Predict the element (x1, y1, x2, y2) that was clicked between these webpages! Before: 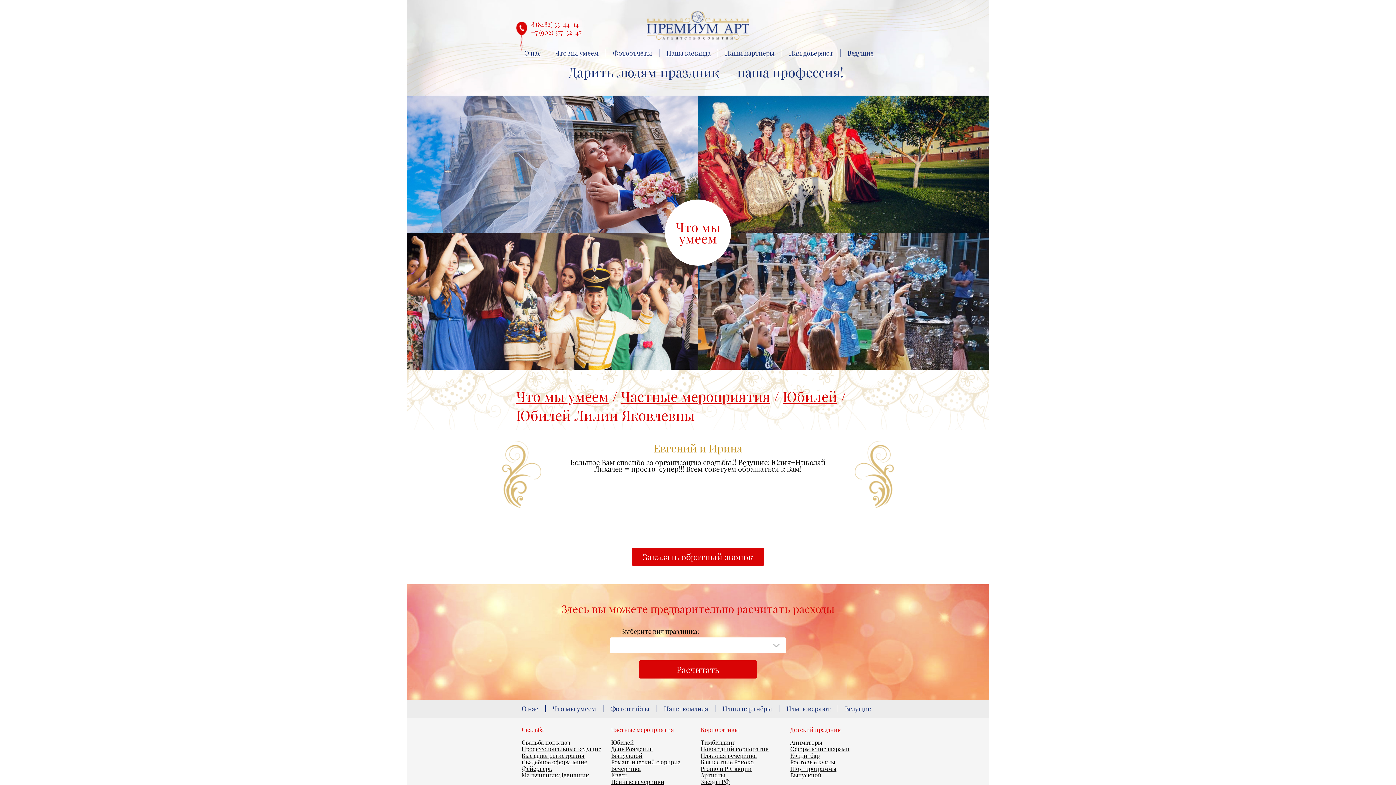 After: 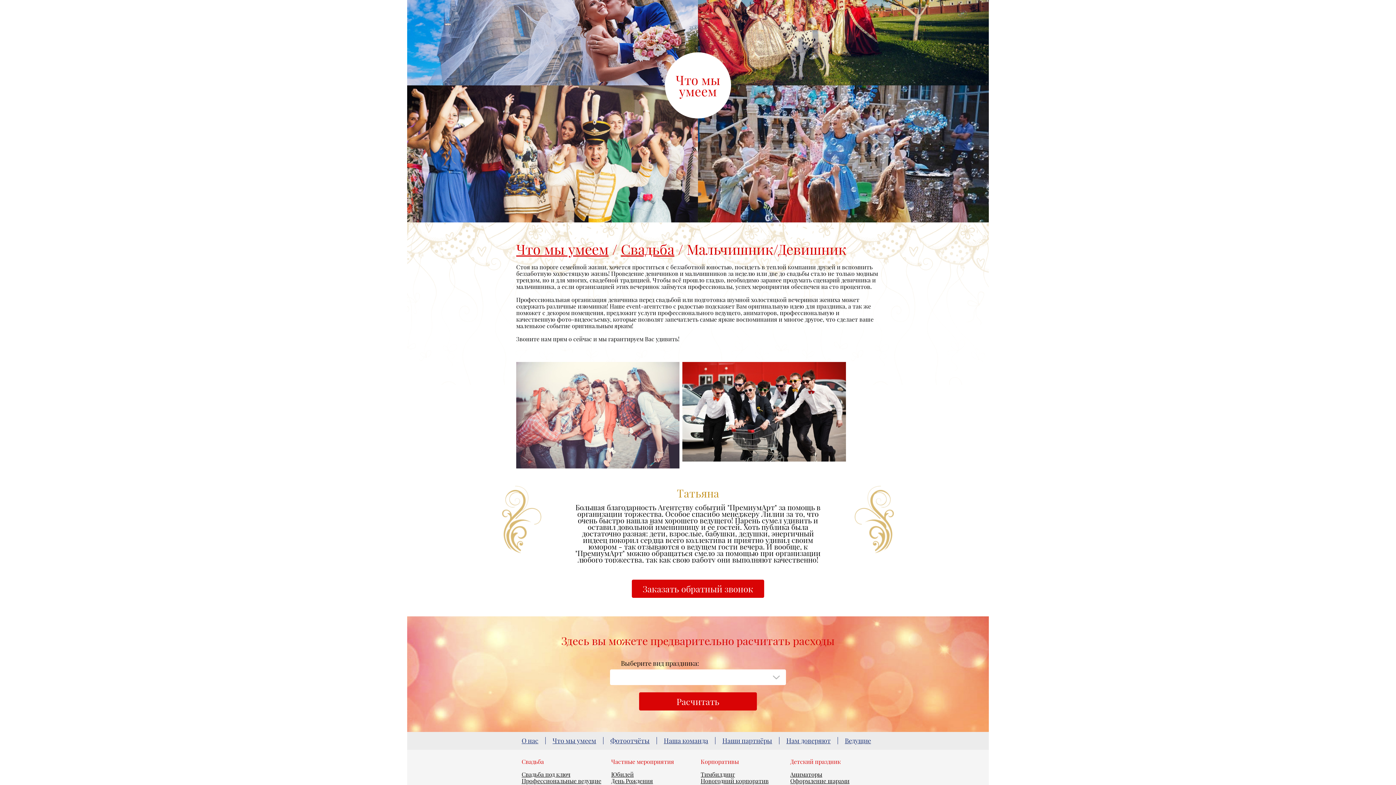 Action: bbox: (521, 771, 589, 779) label: Мальчишник/Девишник